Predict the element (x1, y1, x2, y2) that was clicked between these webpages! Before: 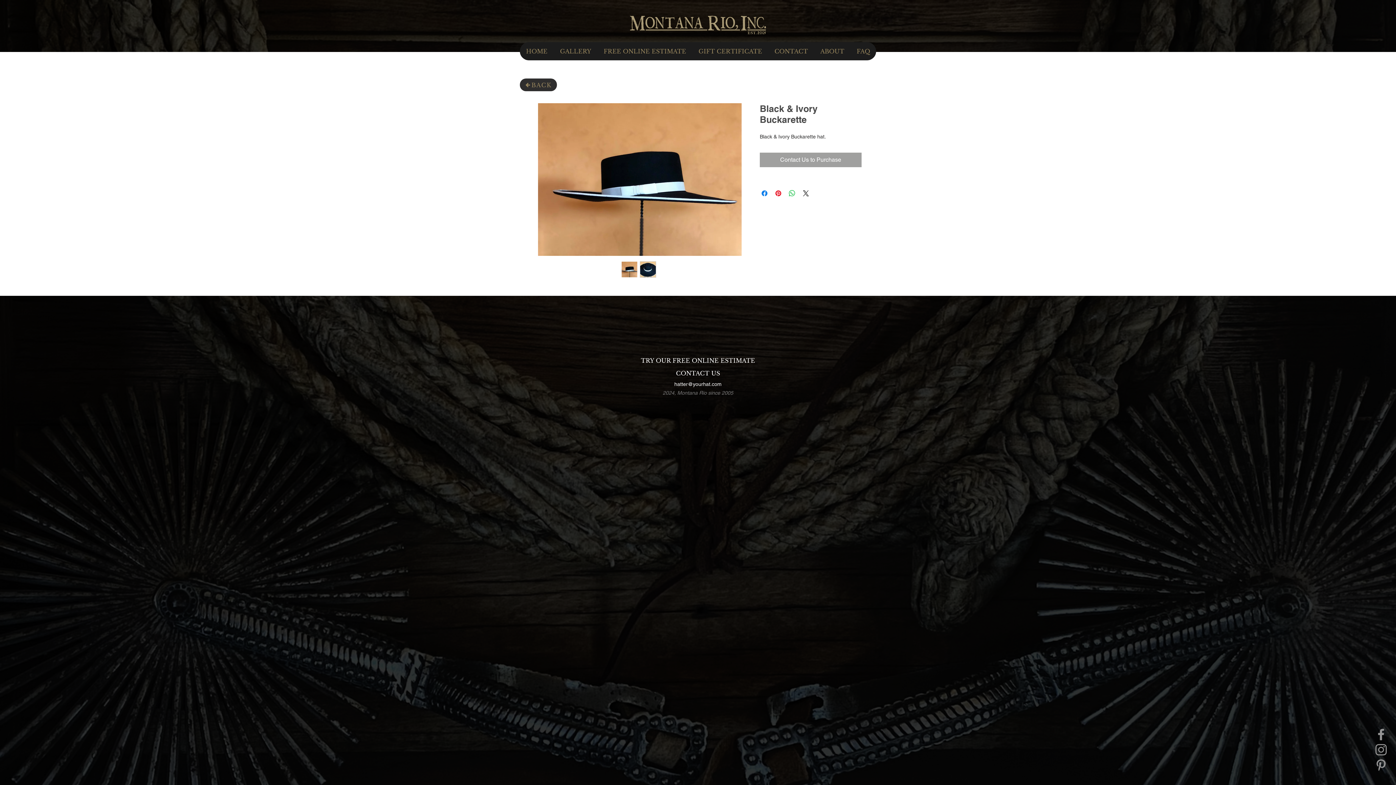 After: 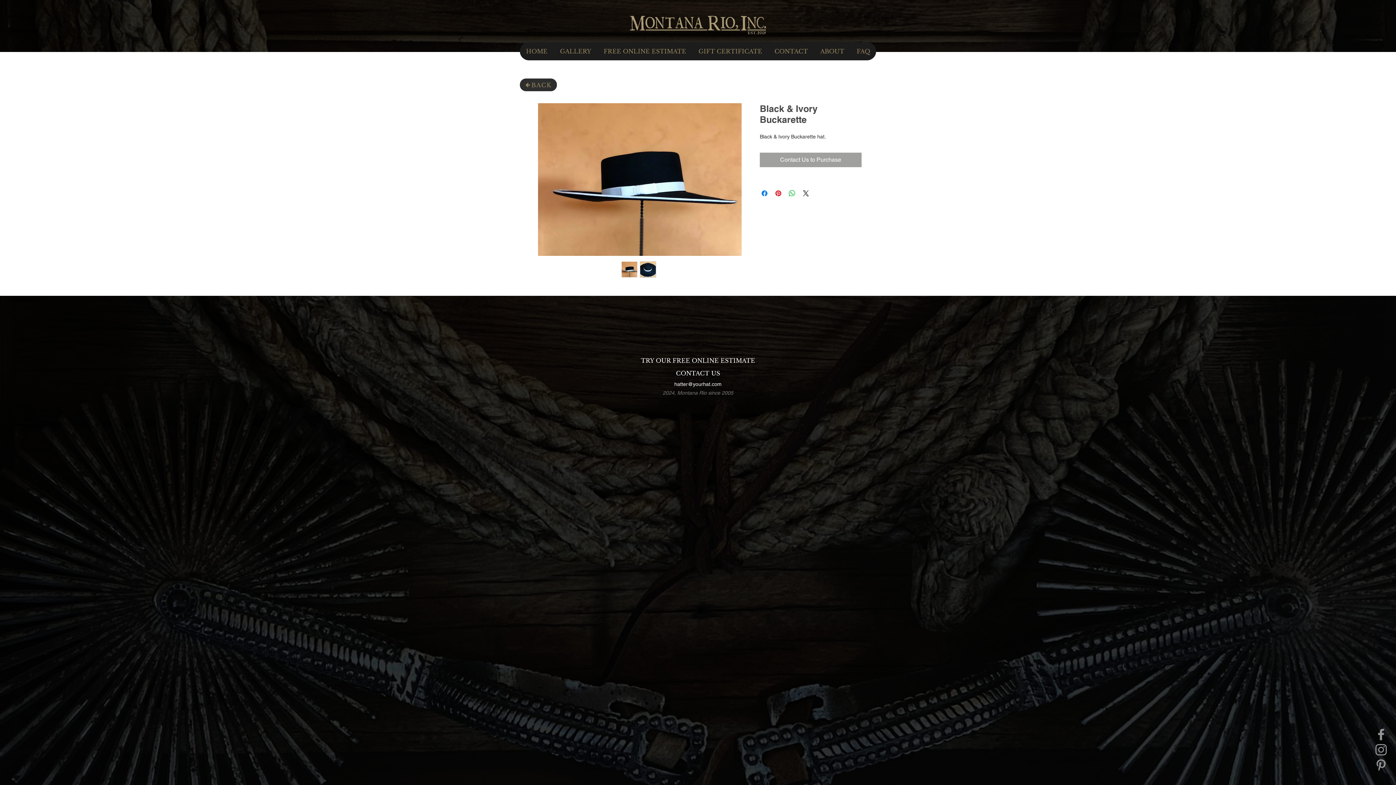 Action: bbox: (674, 381, 721, 387) label: hatter@yourhat.com